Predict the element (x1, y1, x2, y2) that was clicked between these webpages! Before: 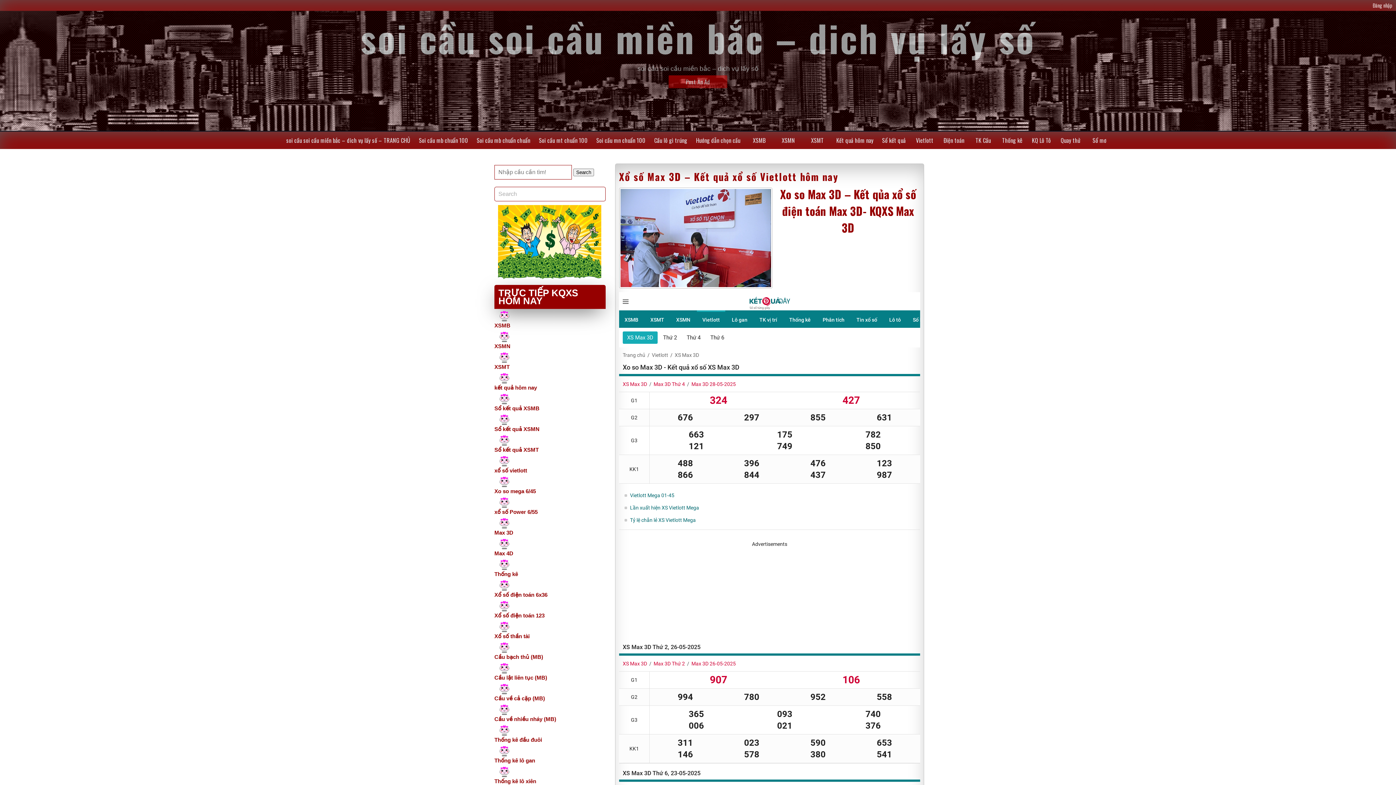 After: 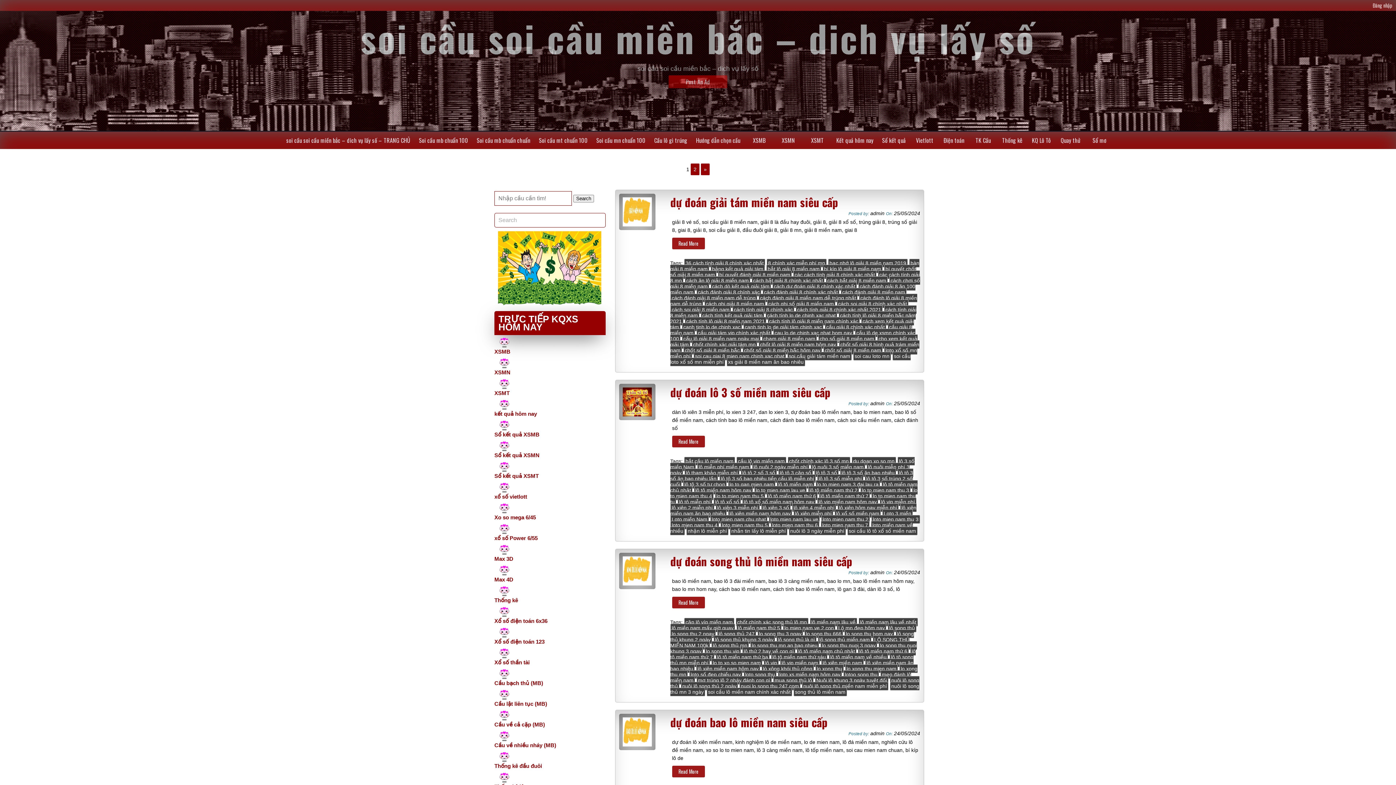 Action: label: Soi cầu mn chuẩn 100 bbox: (592, 131, 650, 149)